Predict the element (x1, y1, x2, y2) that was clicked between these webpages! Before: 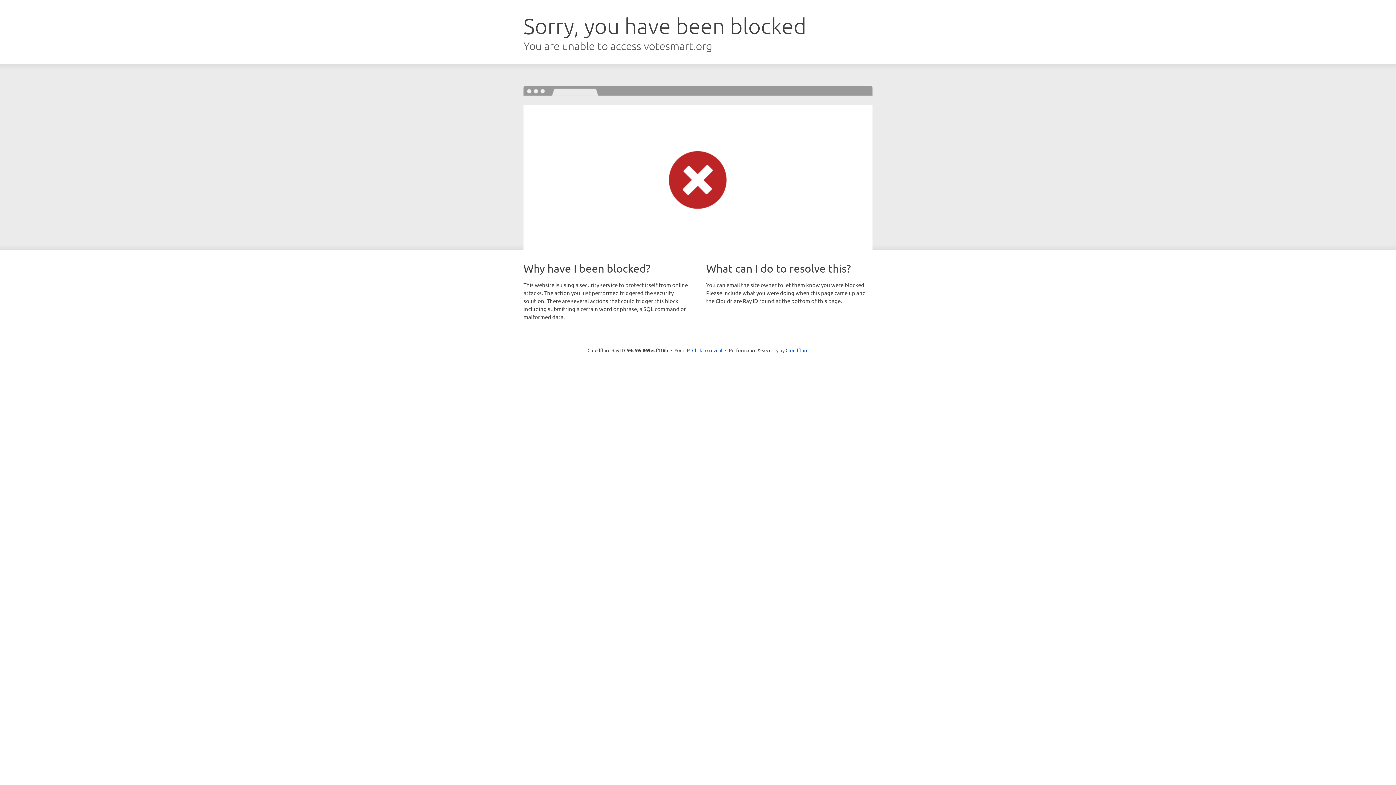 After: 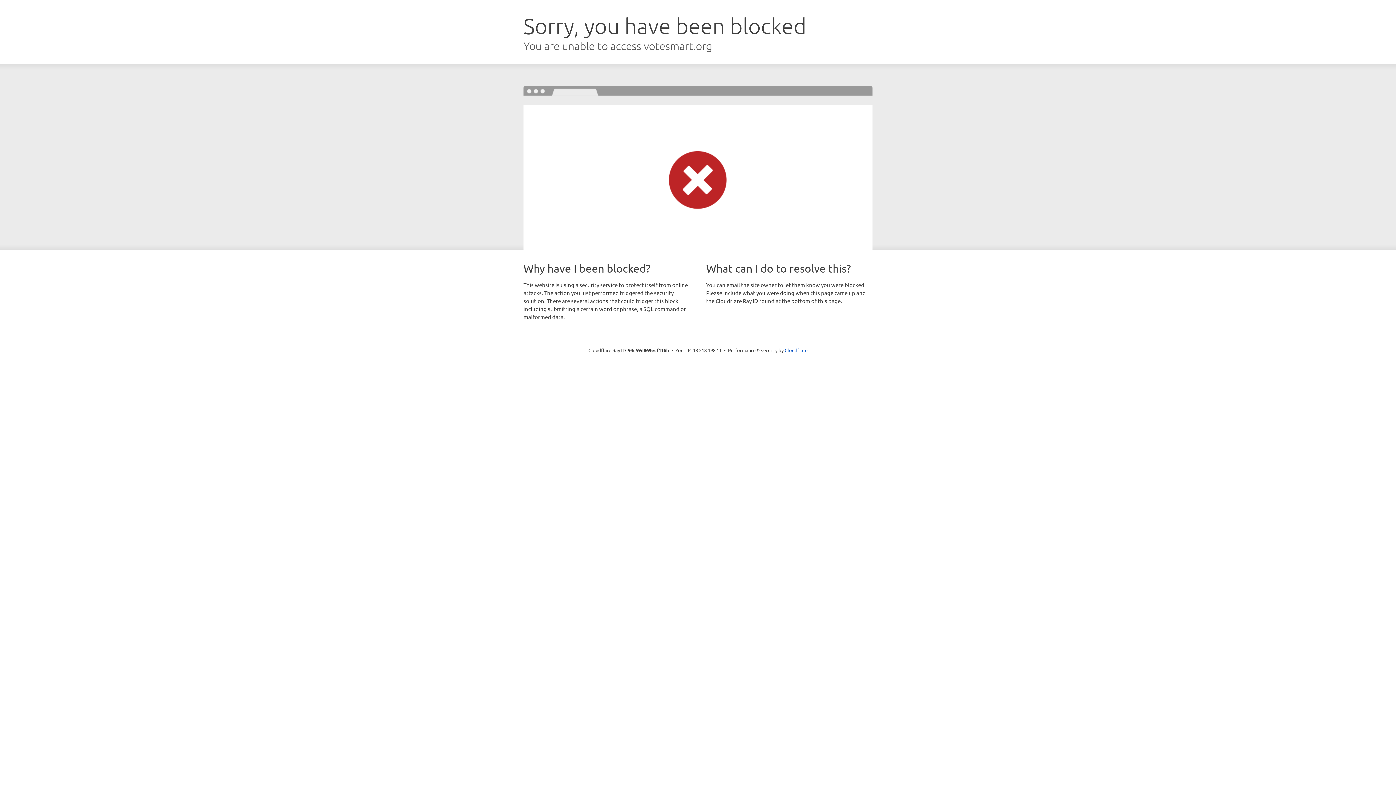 Action: bbox: (692, 346, 722, 353) label: Click to reveal